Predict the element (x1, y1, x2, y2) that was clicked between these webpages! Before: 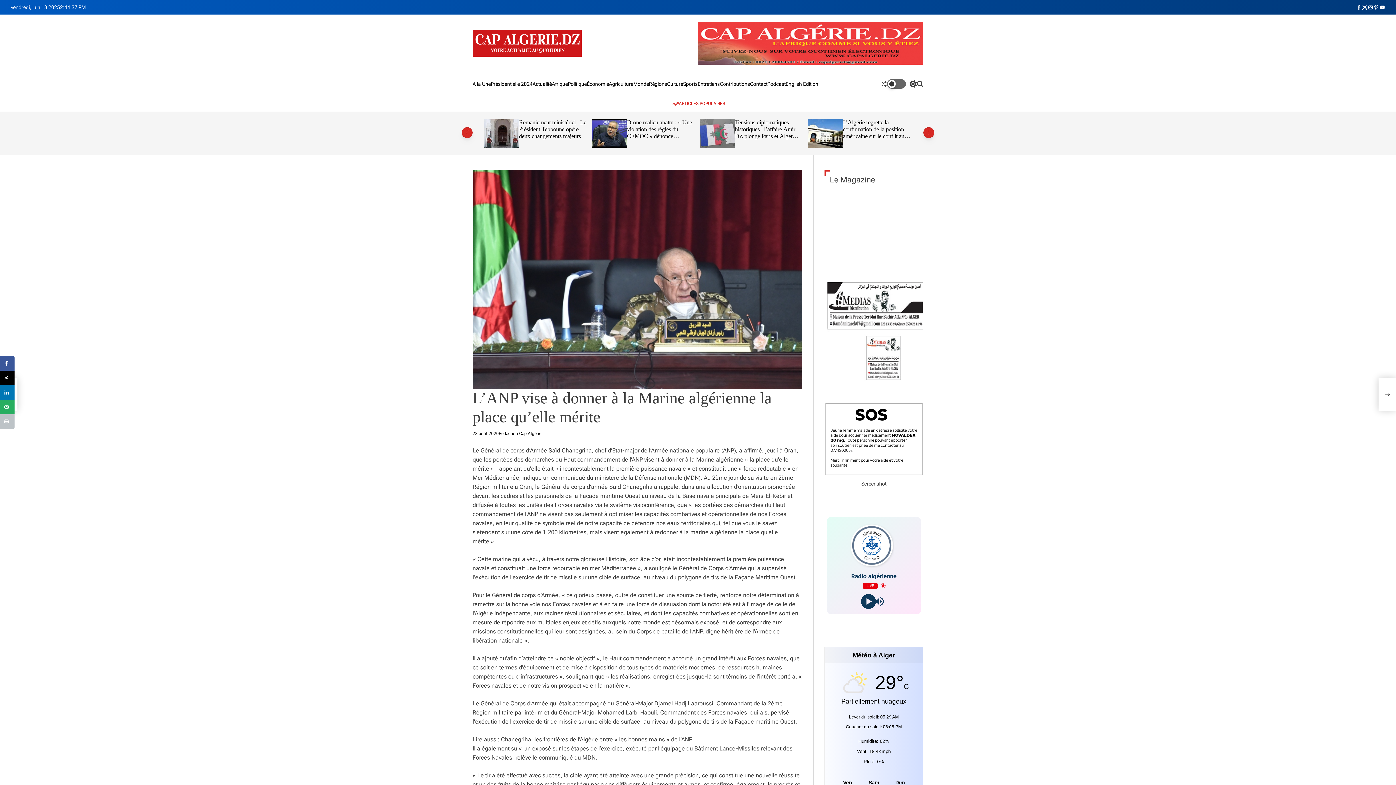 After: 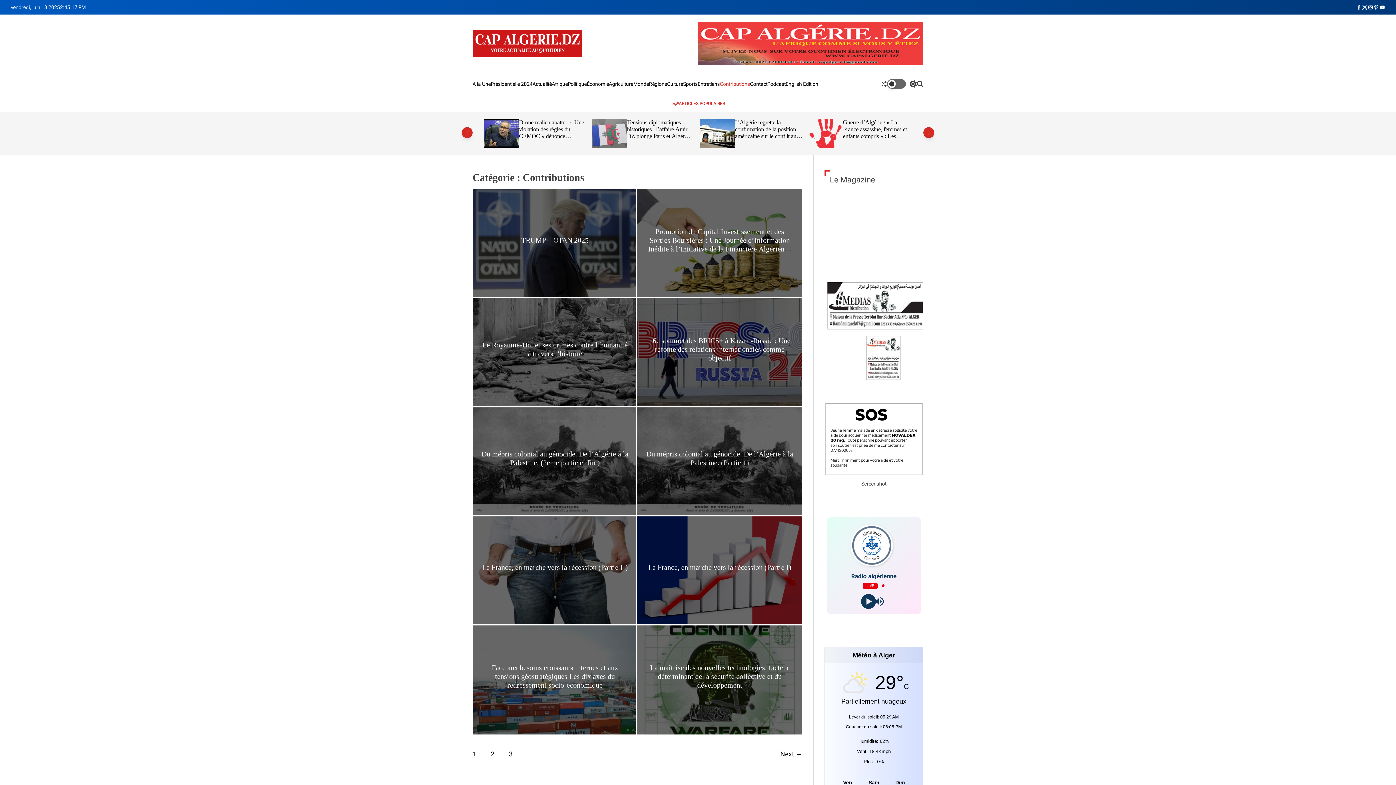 Action: bbox: (720, 80, 750, 86) label: Contributions